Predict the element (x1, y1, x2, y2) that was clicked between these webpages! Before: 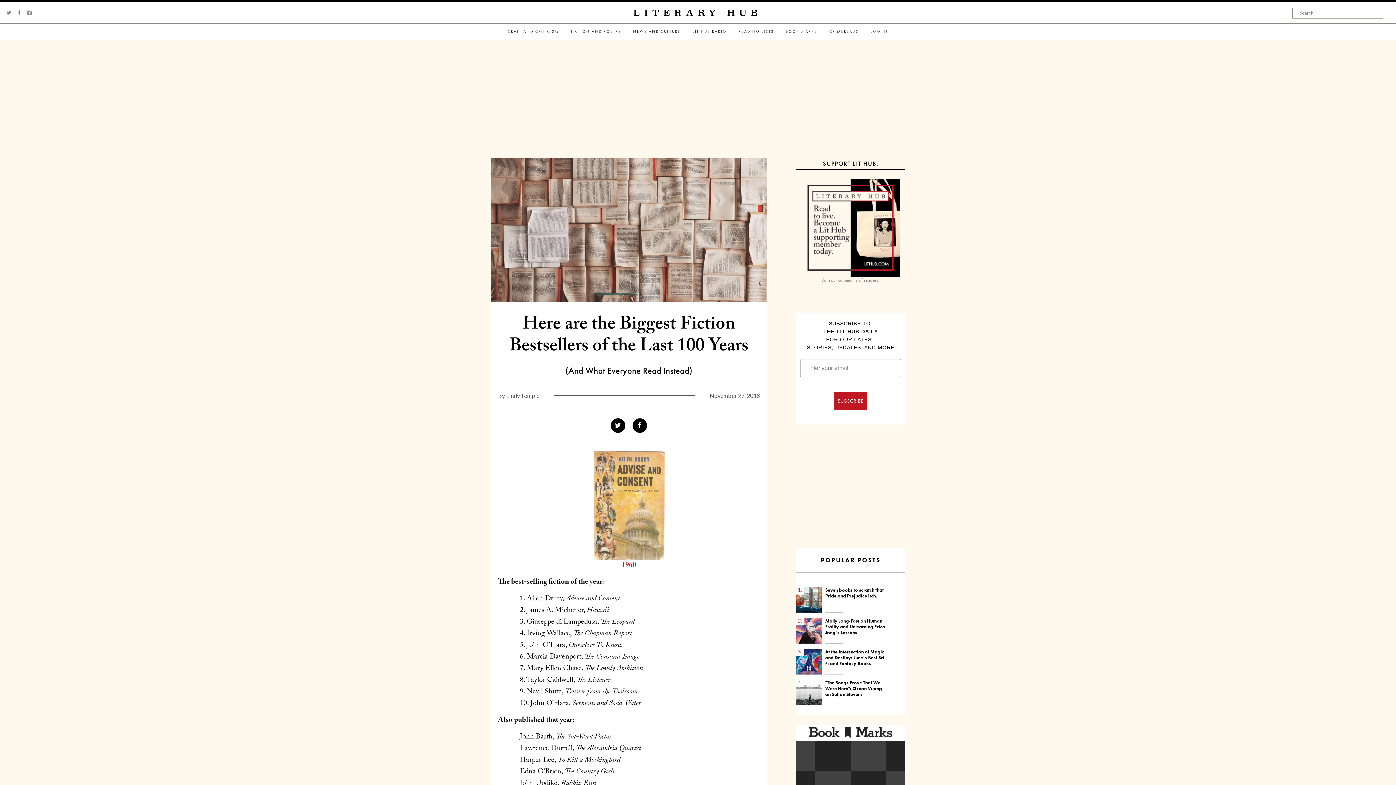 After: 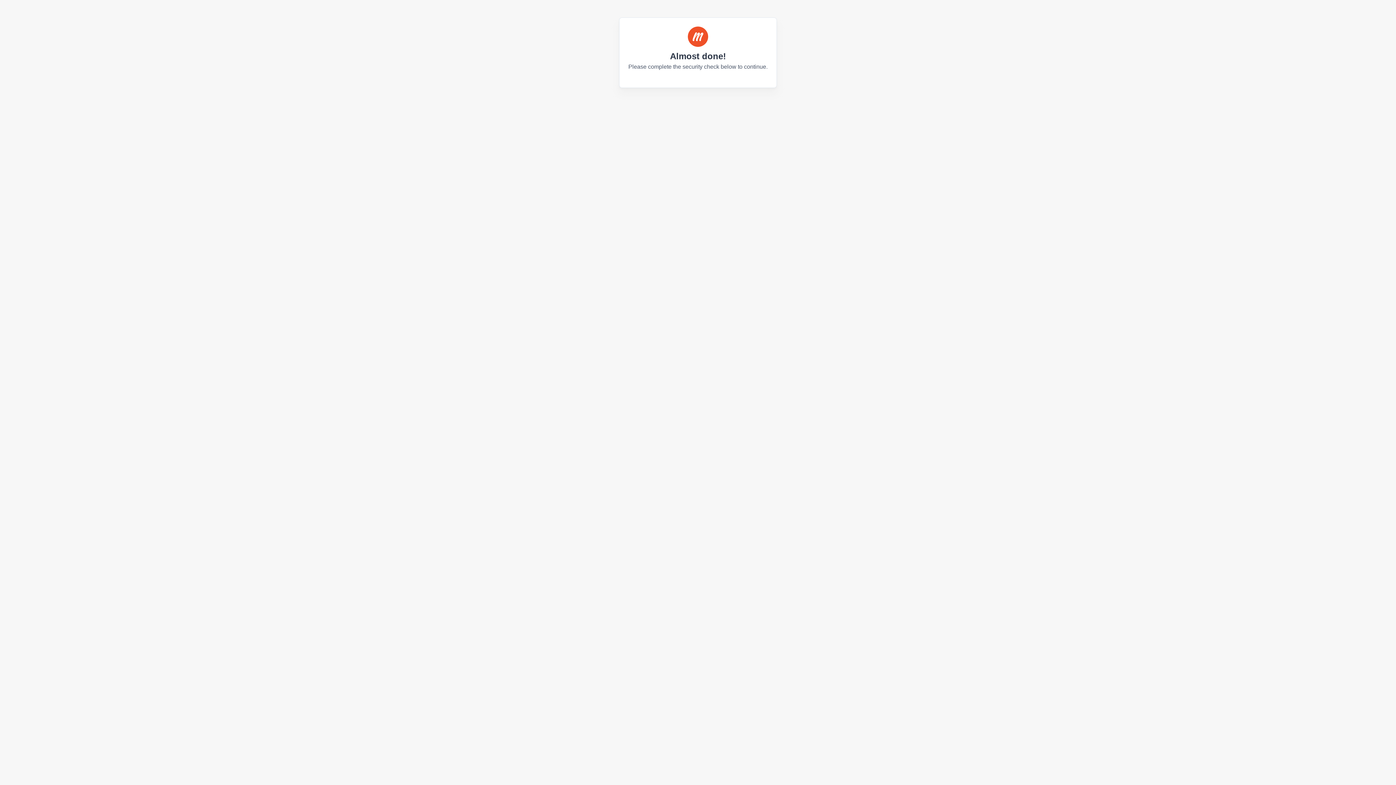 Action: bbox: (865, 23, 893, 39) label: LOG IN